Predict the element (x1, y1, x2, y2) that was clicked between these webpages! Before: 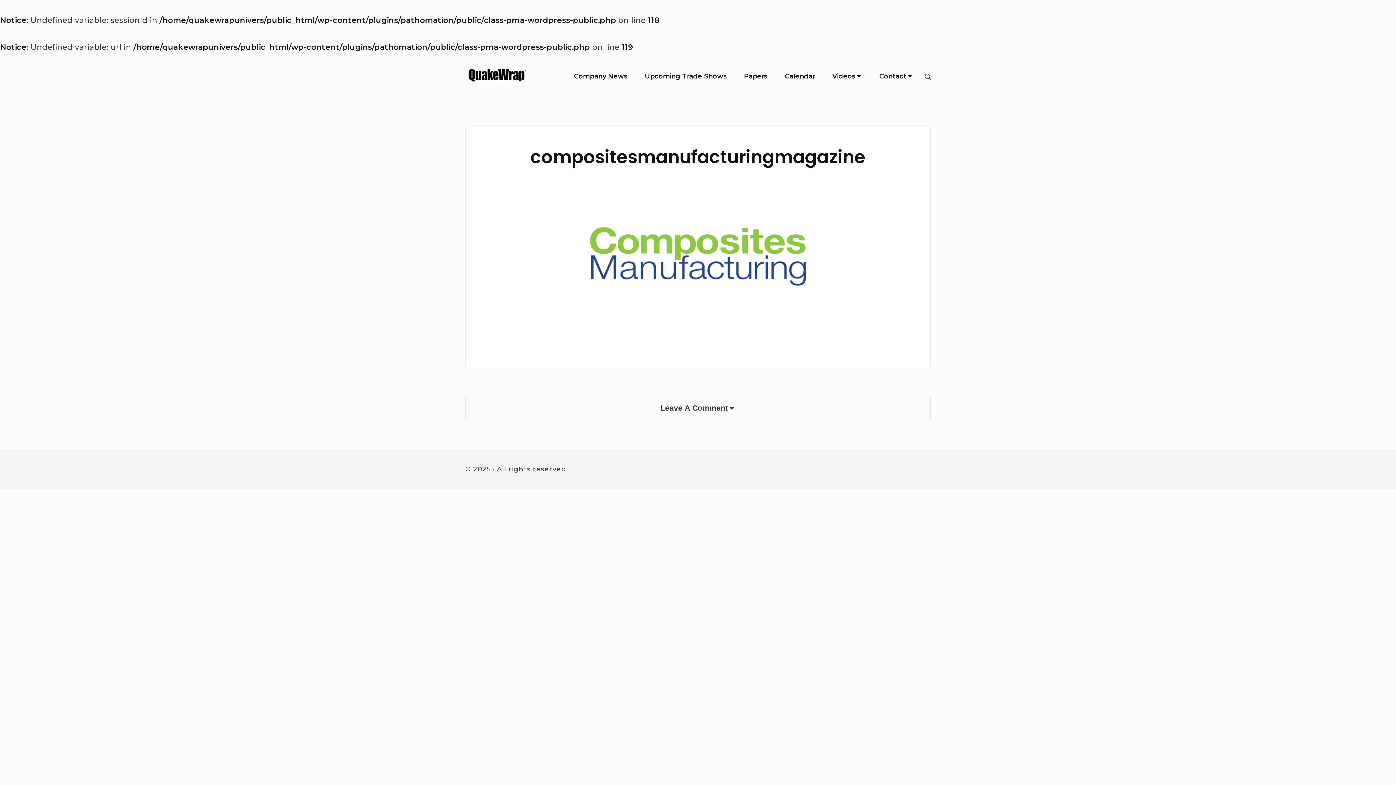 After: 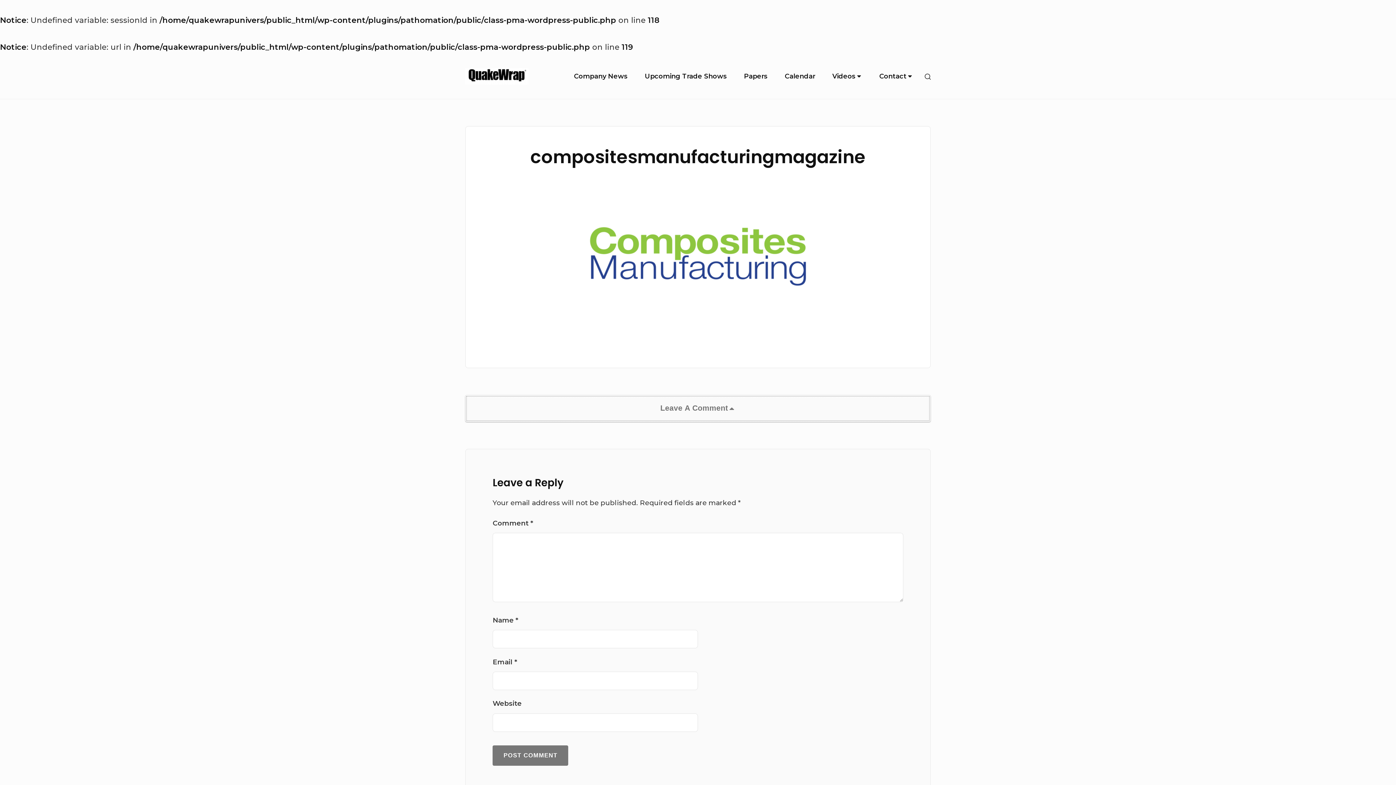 Action: bbox: (465, 395, 930, 422) label: Leave A Comment